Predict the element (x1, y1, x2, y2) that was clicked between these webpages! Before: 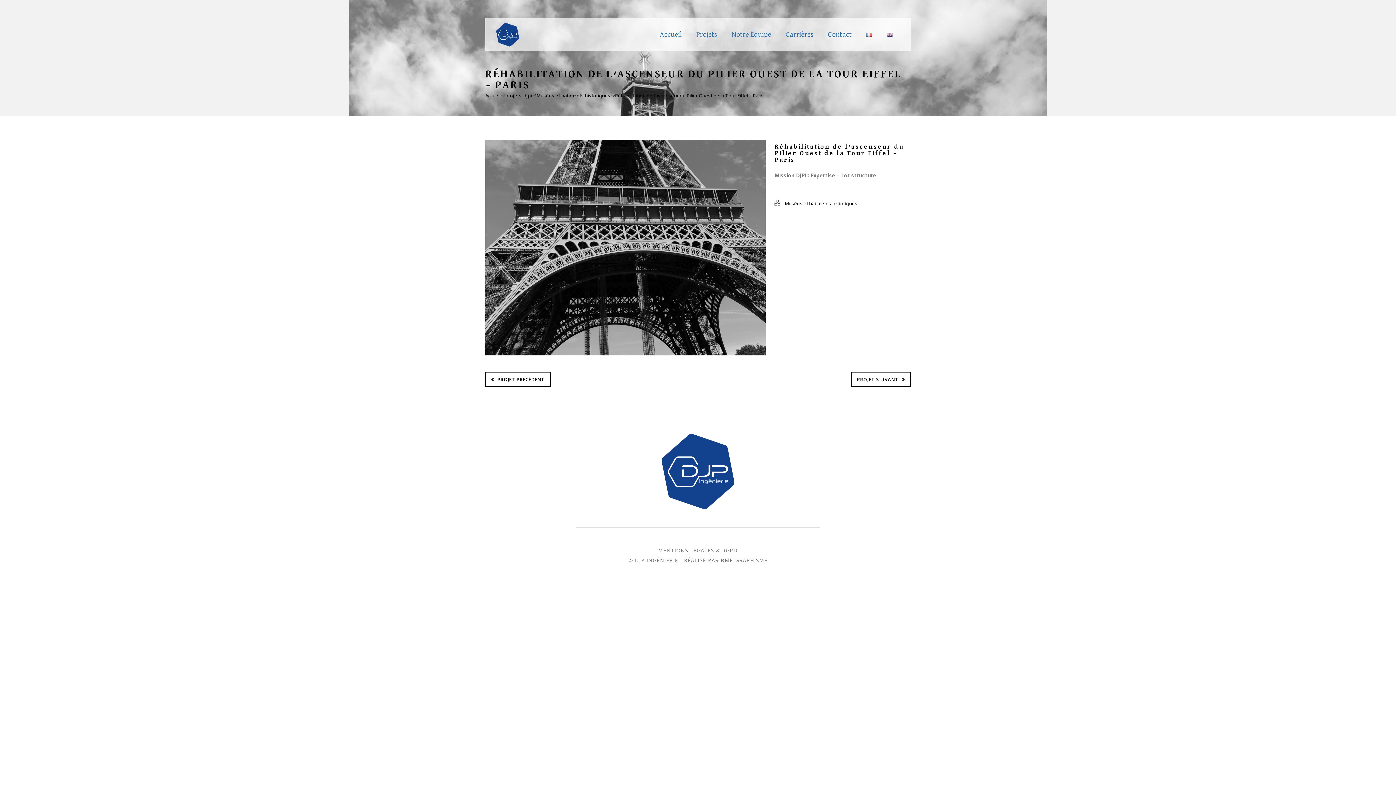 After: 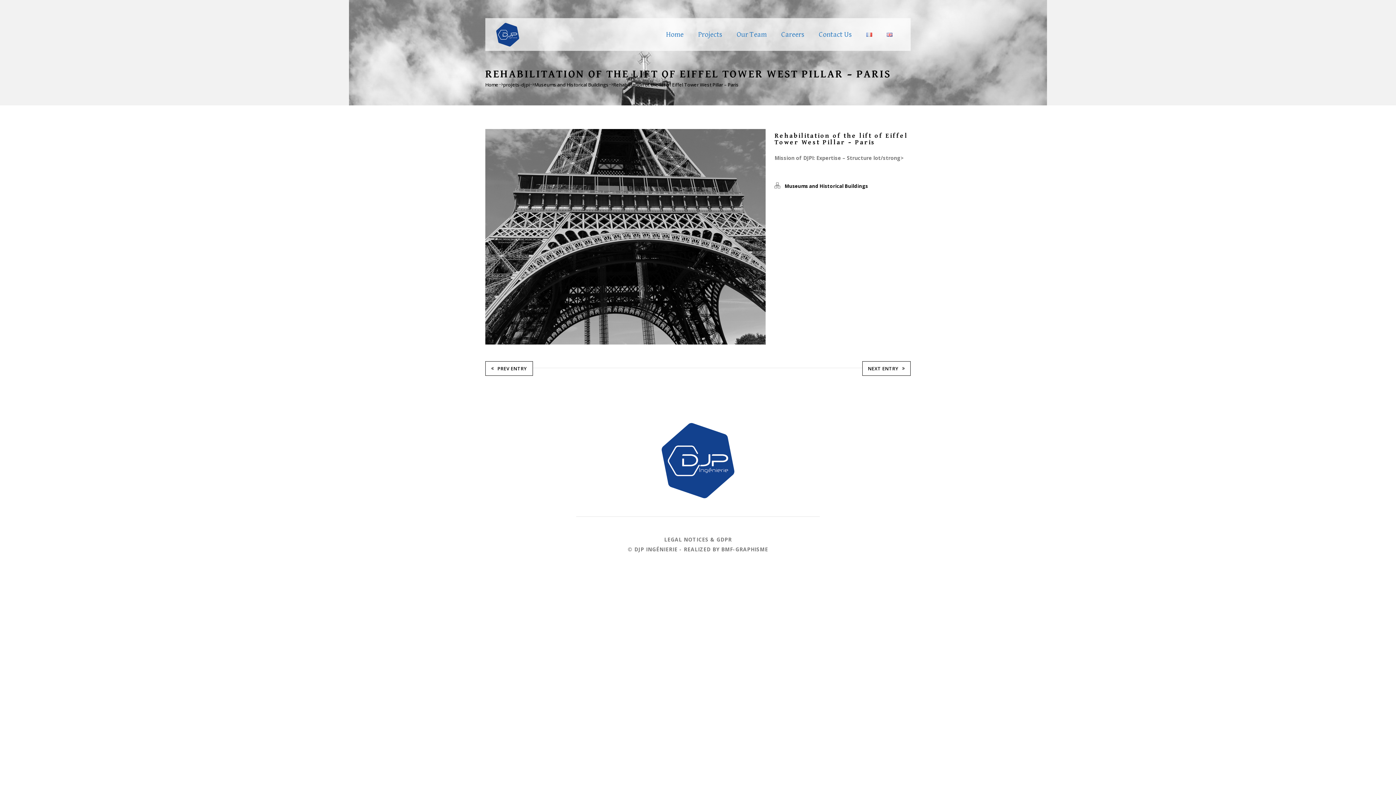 Action: bbox: (879, 18, 900, 50)